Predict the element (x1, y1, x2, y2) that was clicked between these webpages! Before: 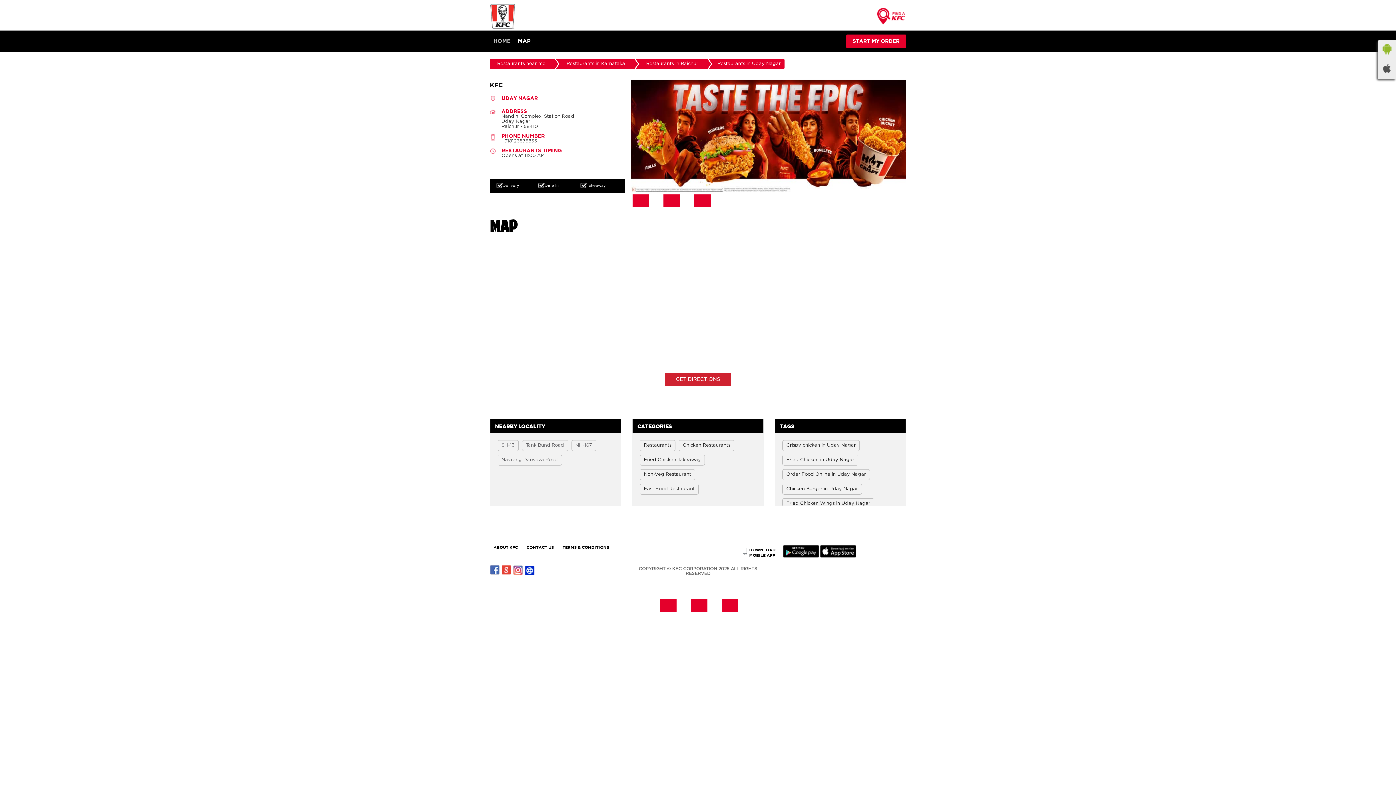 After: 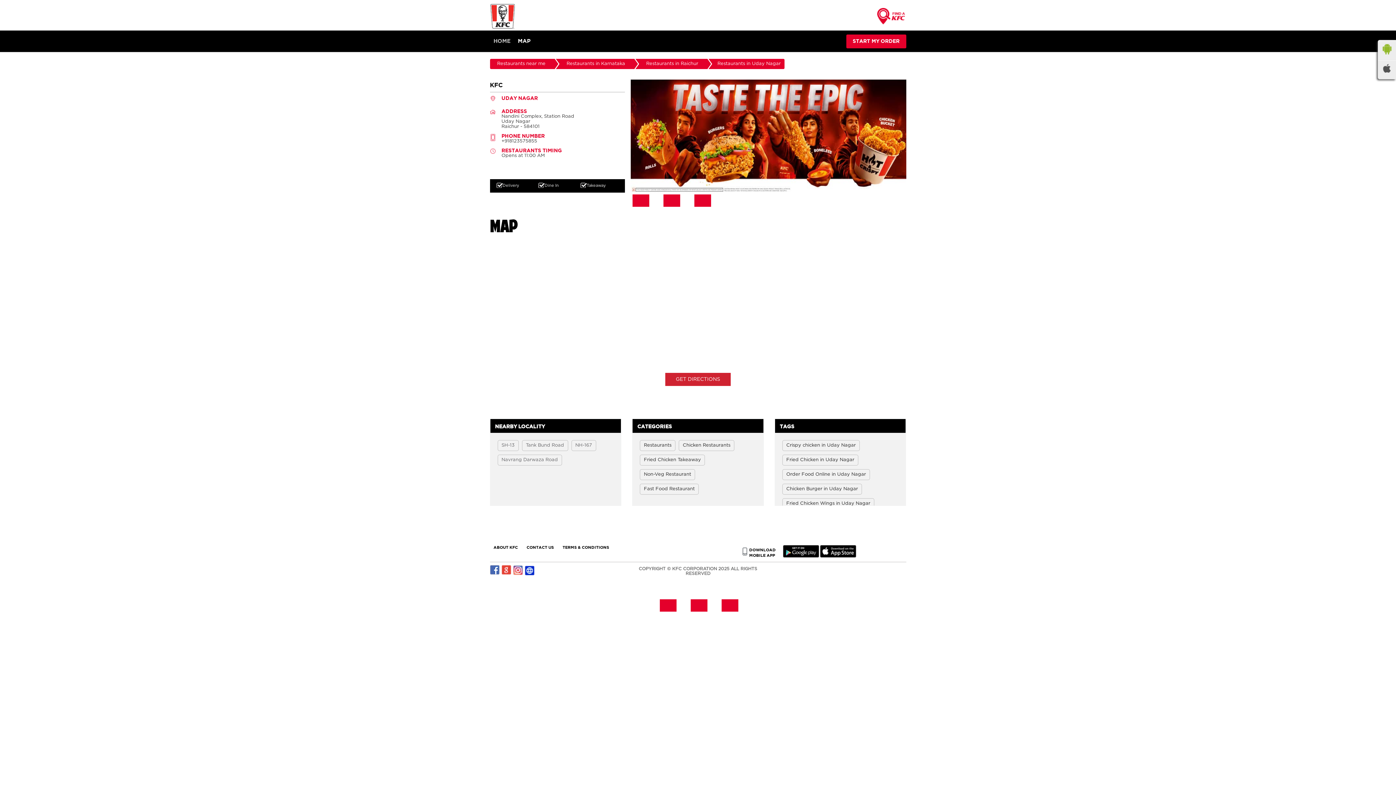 Action: label: GET DIRECTIONS bbox: (665, 373, 730, 386)